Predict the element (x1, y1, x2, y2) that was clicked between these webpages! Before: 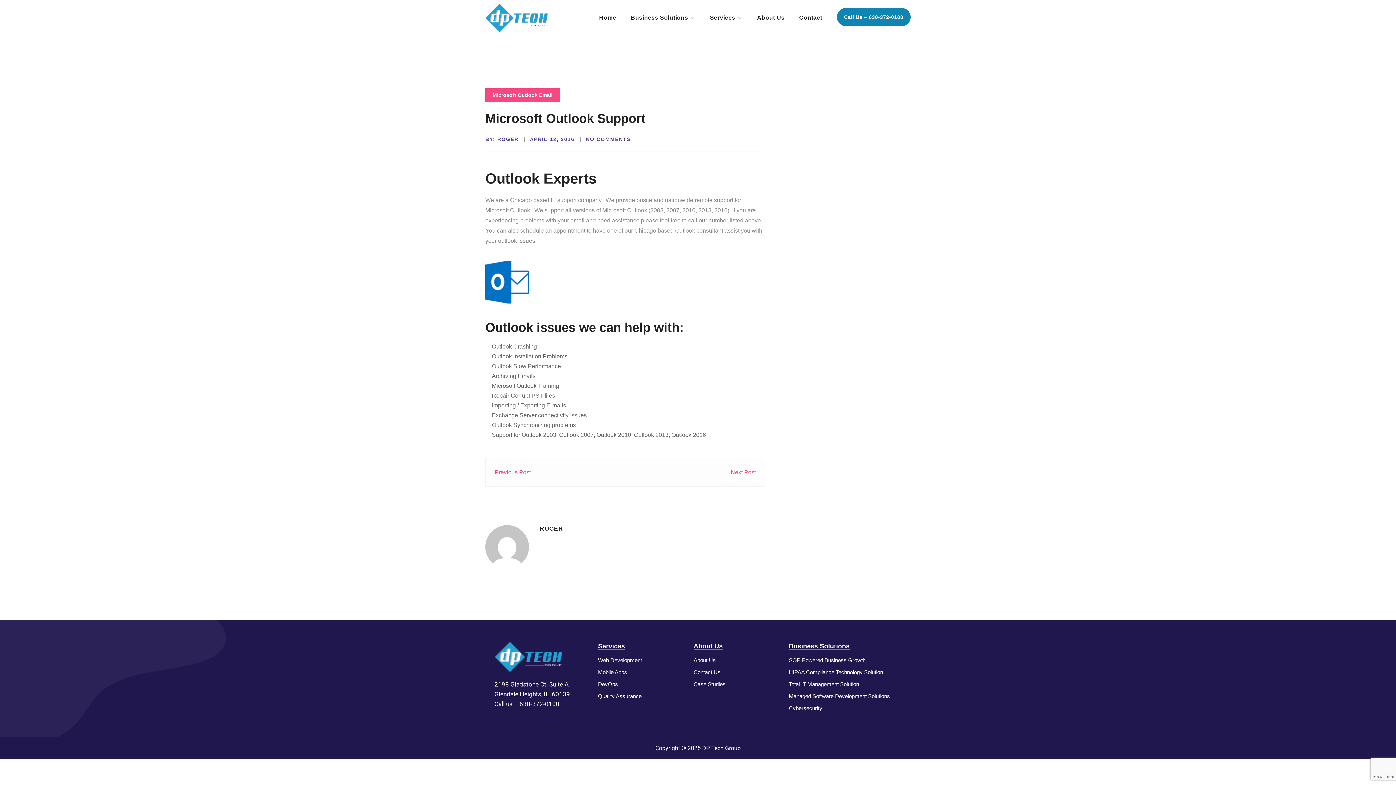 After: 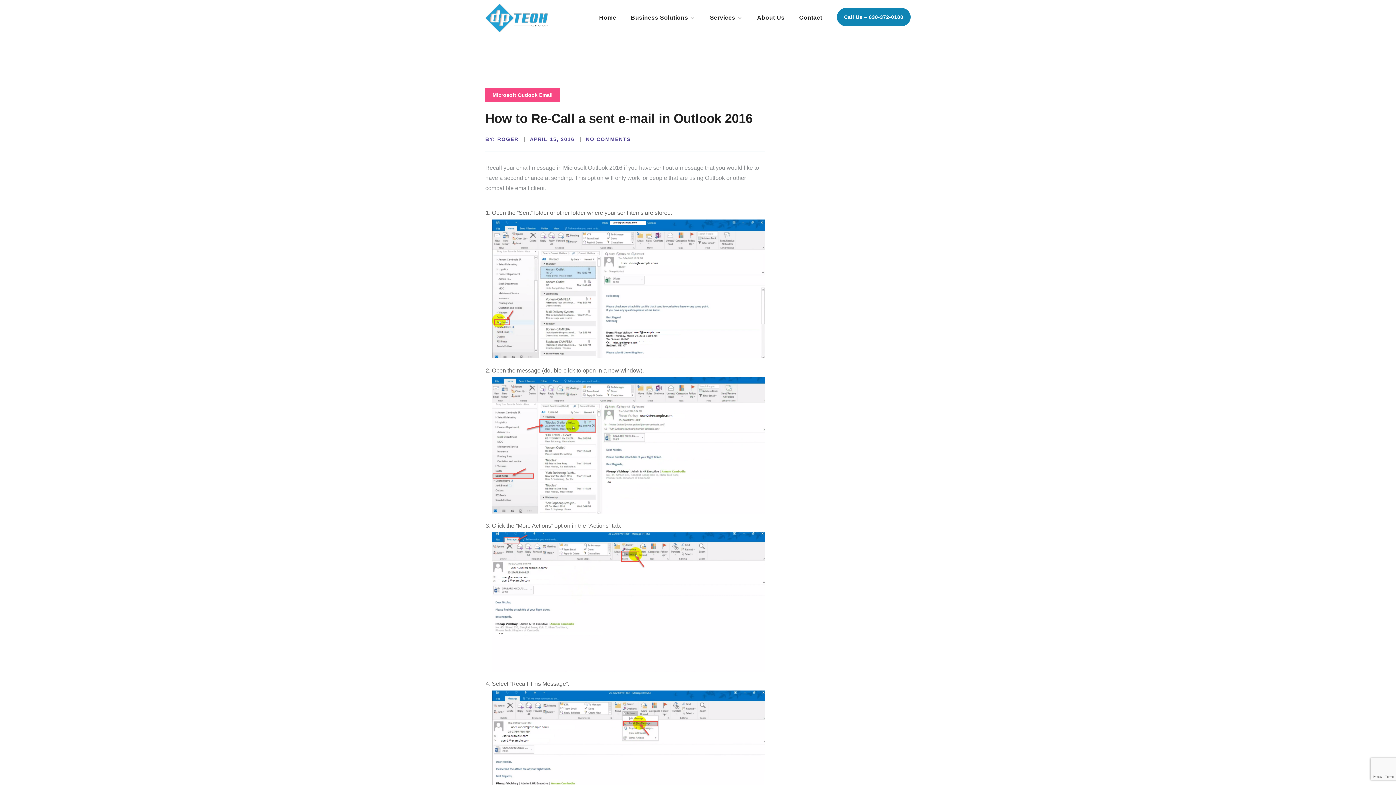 Action: bbox: (730, 469, 756, 475) label: Next Post